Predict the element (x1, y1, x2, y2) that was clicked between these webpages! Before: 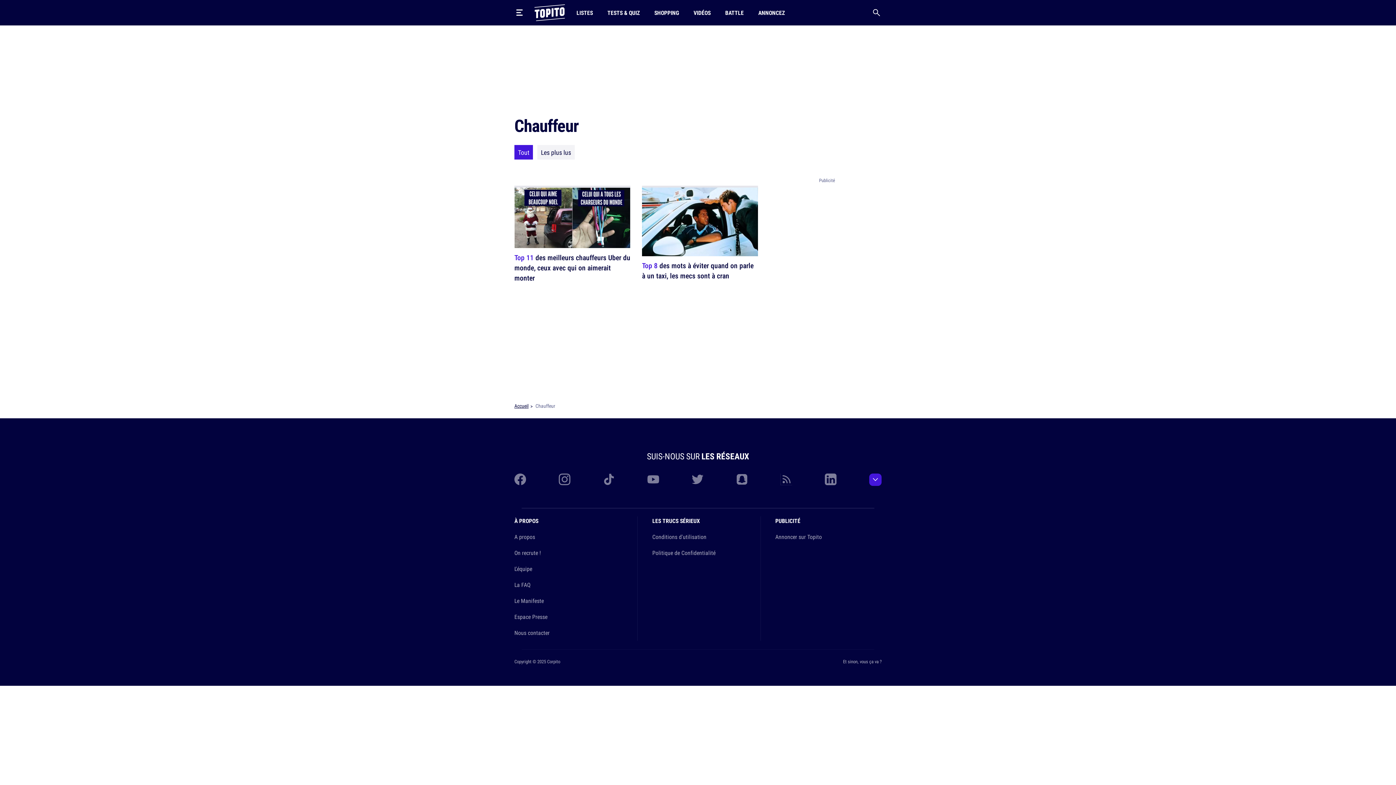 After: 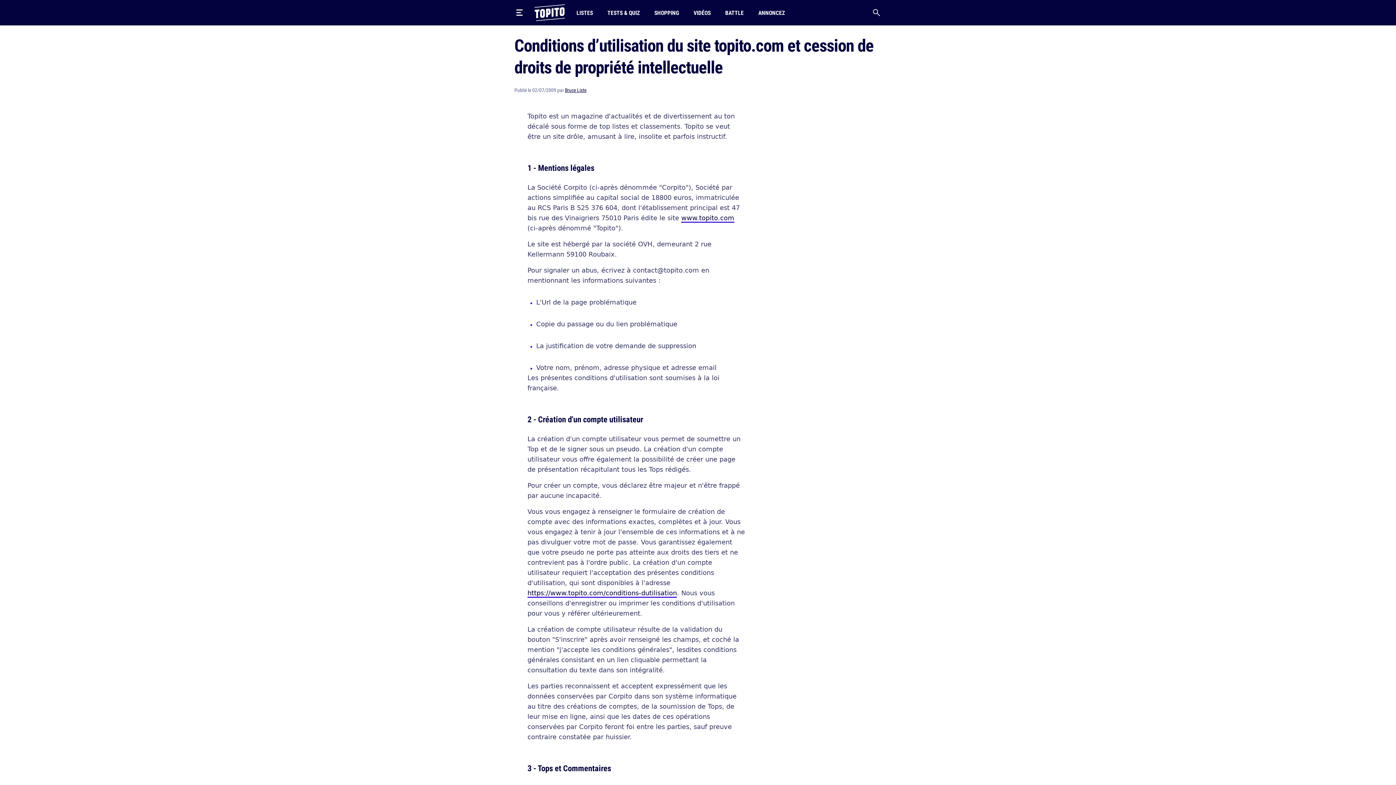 Action: label: Conditions d'utilisation bbox: (652, 533, 706, 541)